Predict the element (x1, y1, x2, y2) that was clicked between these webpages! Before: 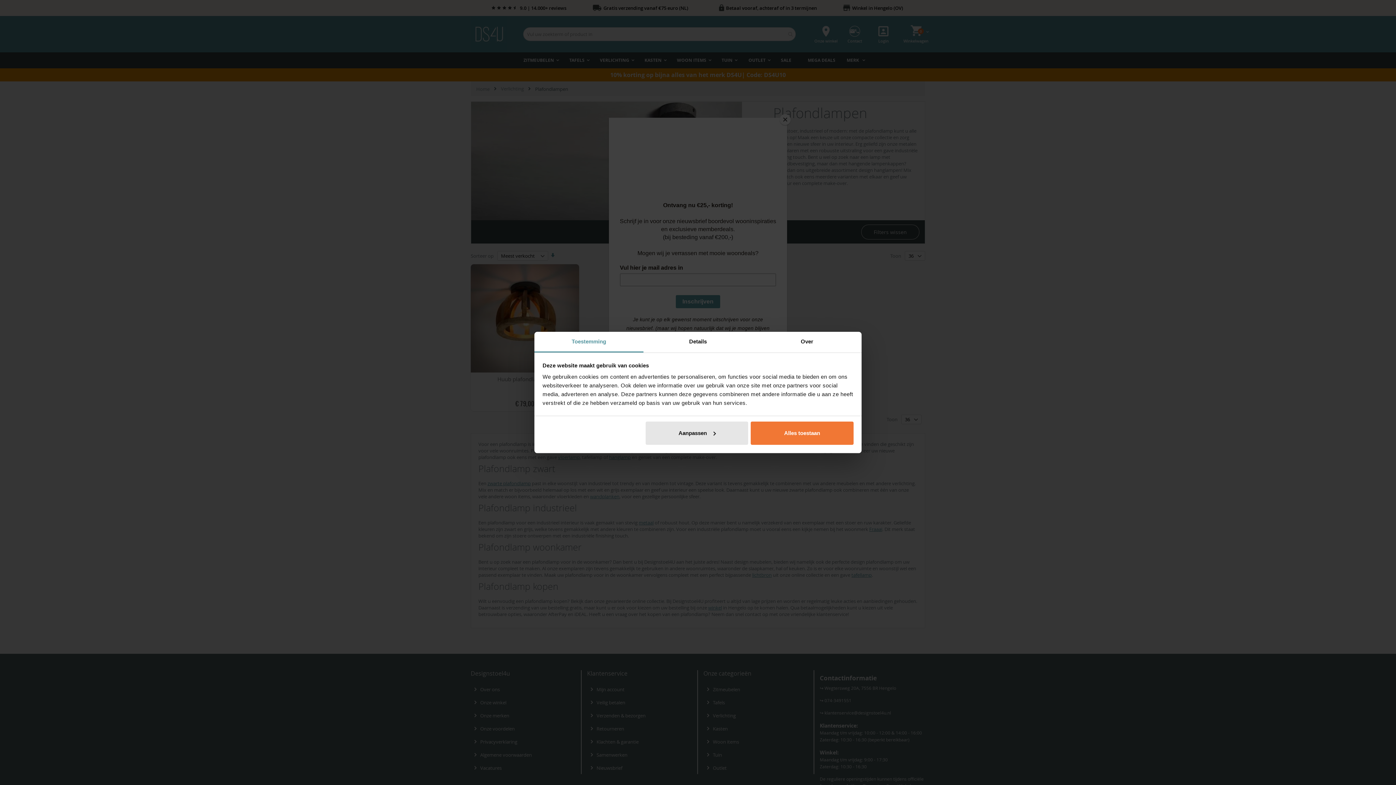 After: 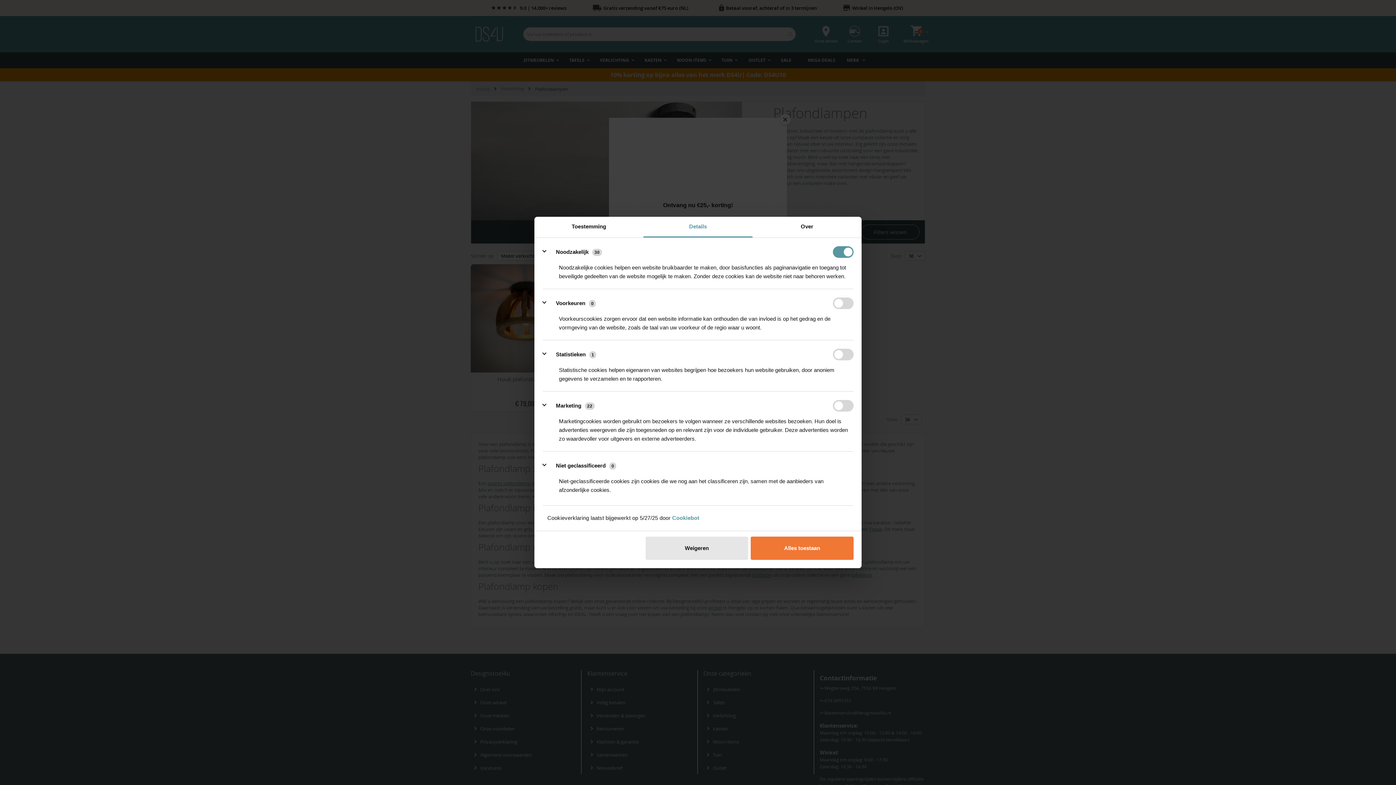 Action: label: Aanpassen bbox: (645, 421, 748, 444)